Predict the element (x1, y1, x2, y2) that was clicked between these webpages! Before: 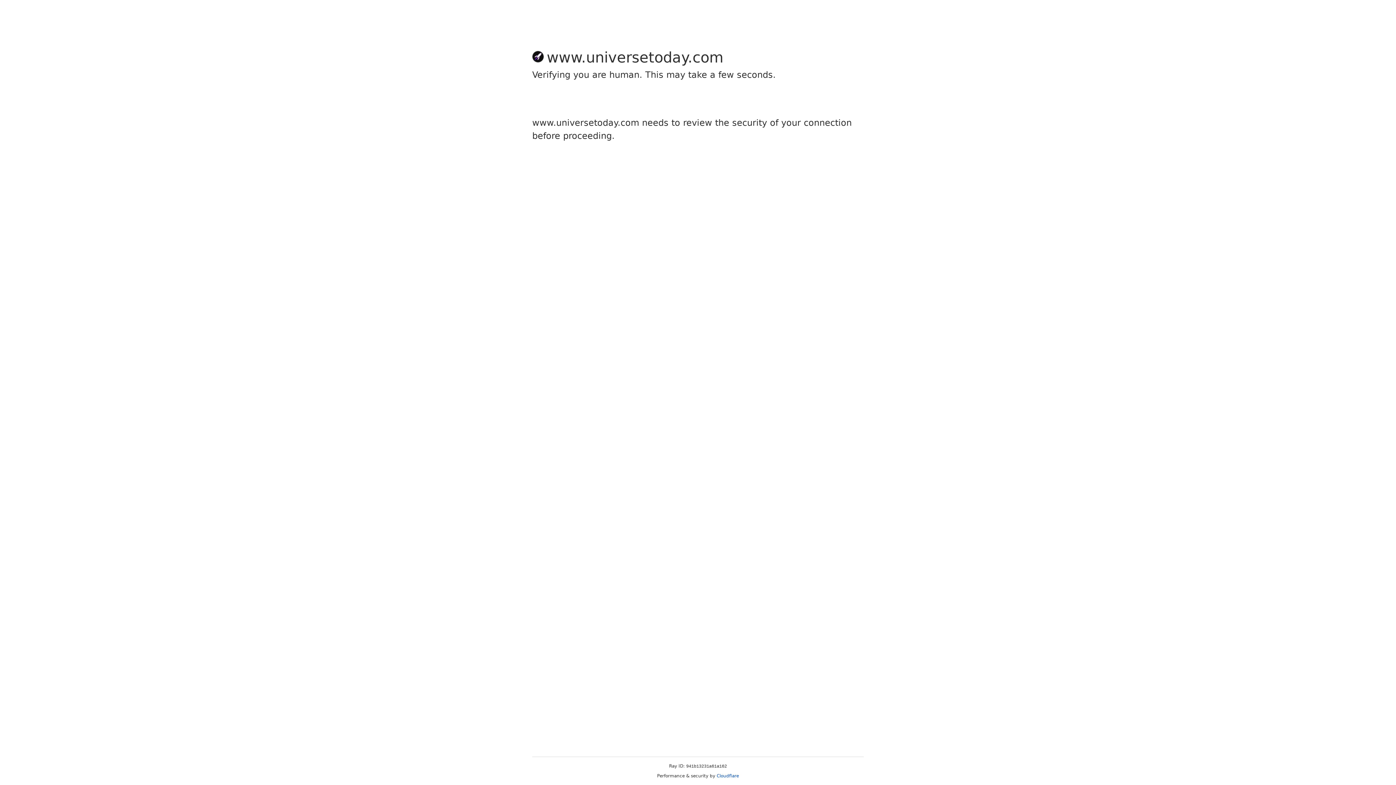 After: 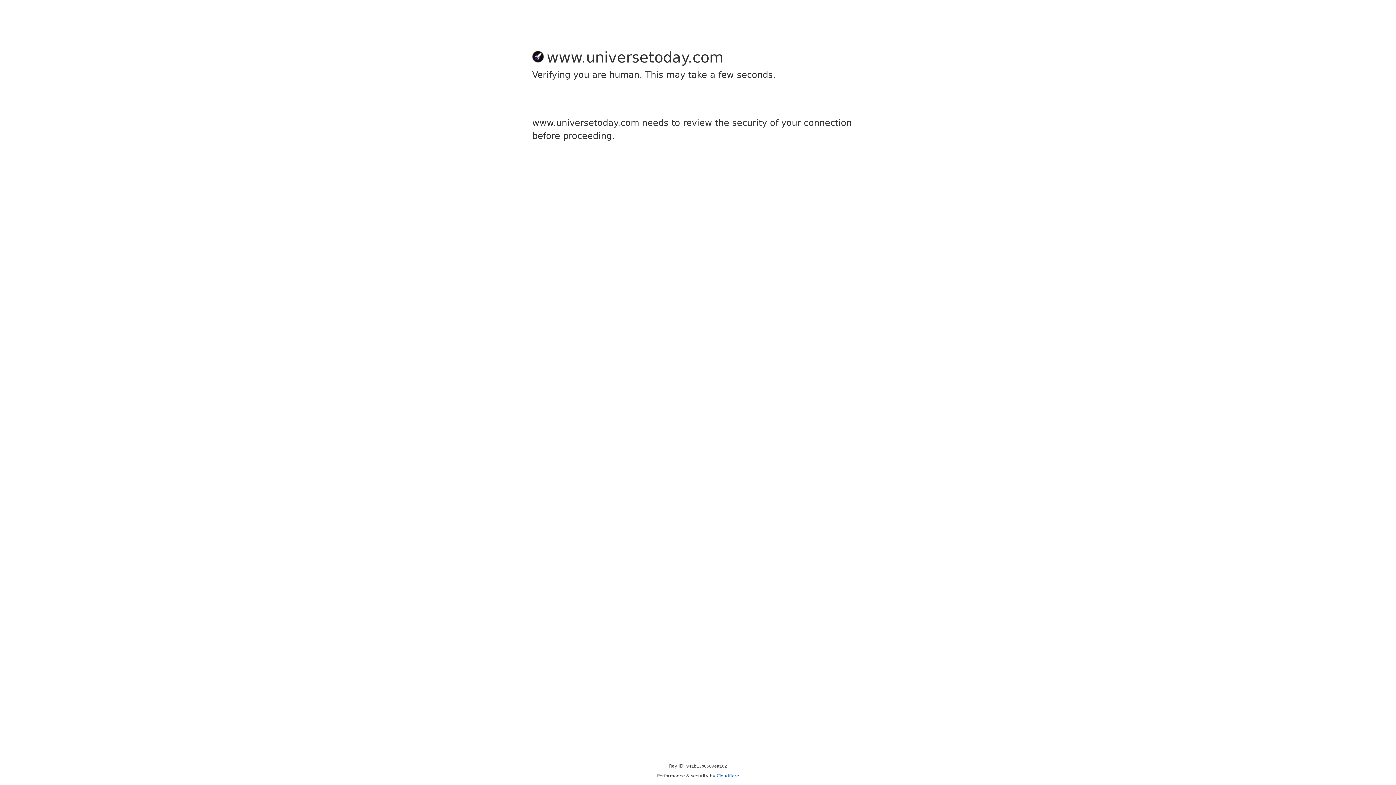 Action: label: Cloudflare bbox: (716, 773, 739, 778)